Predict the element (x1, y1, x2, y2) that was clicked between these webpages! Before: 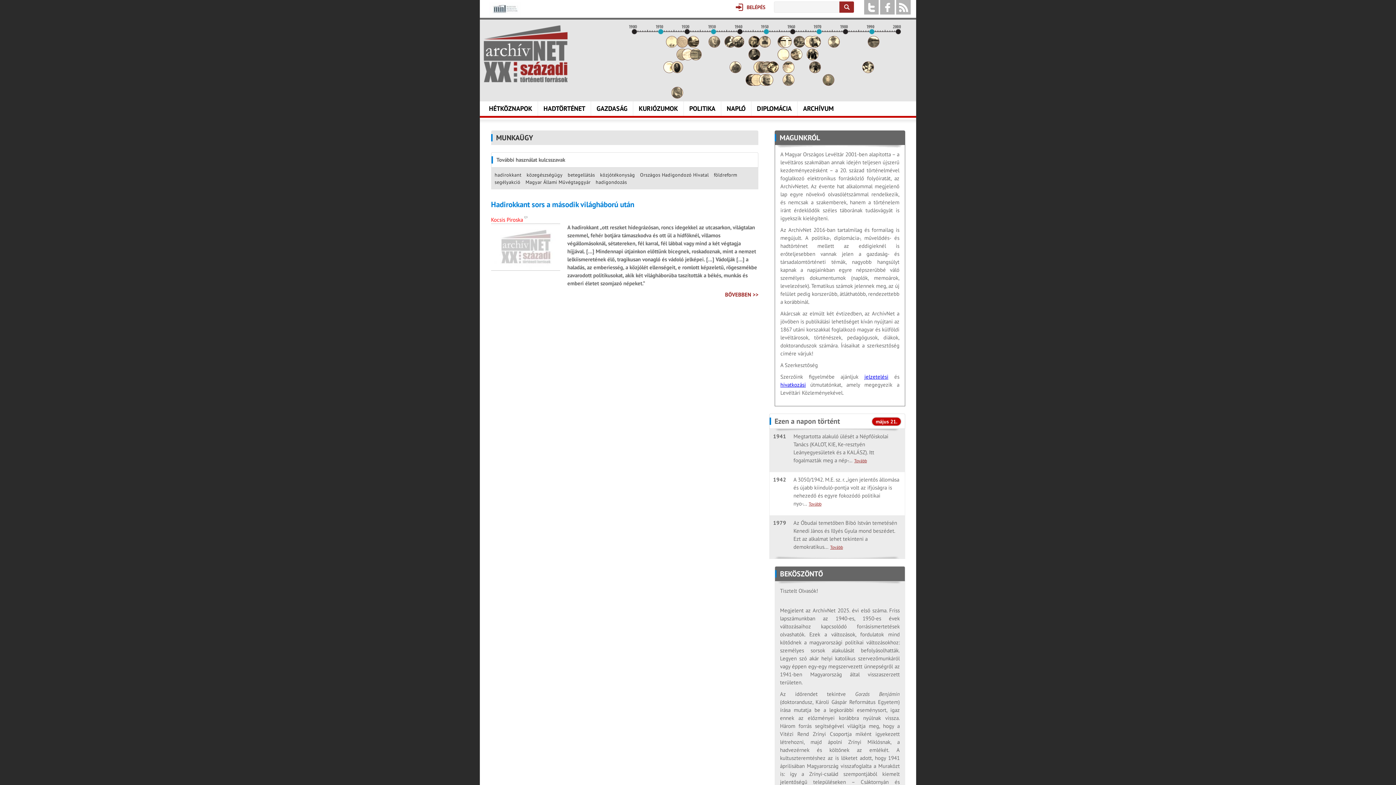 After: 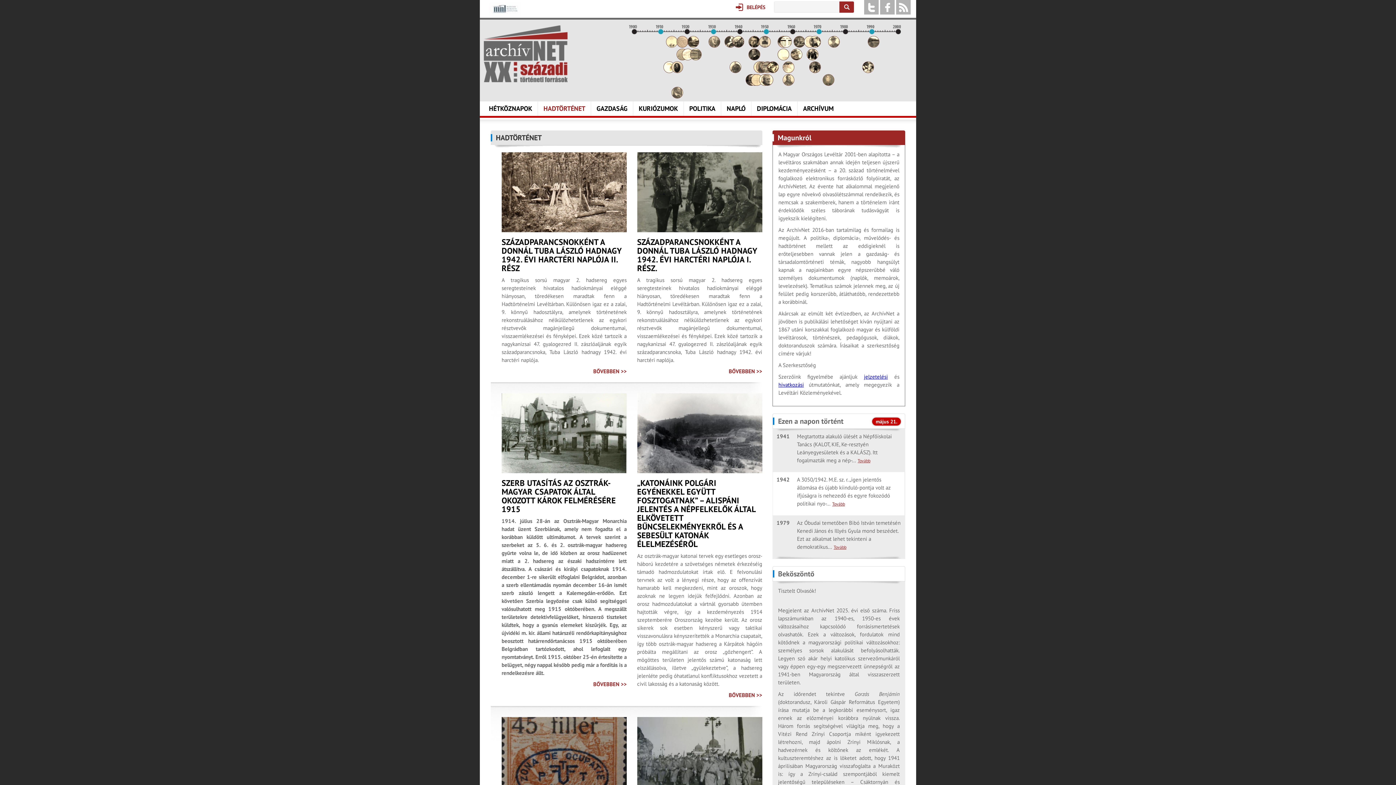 Action: label: HADTÖRTÉNET bbox: (538, 101, 591, 116)